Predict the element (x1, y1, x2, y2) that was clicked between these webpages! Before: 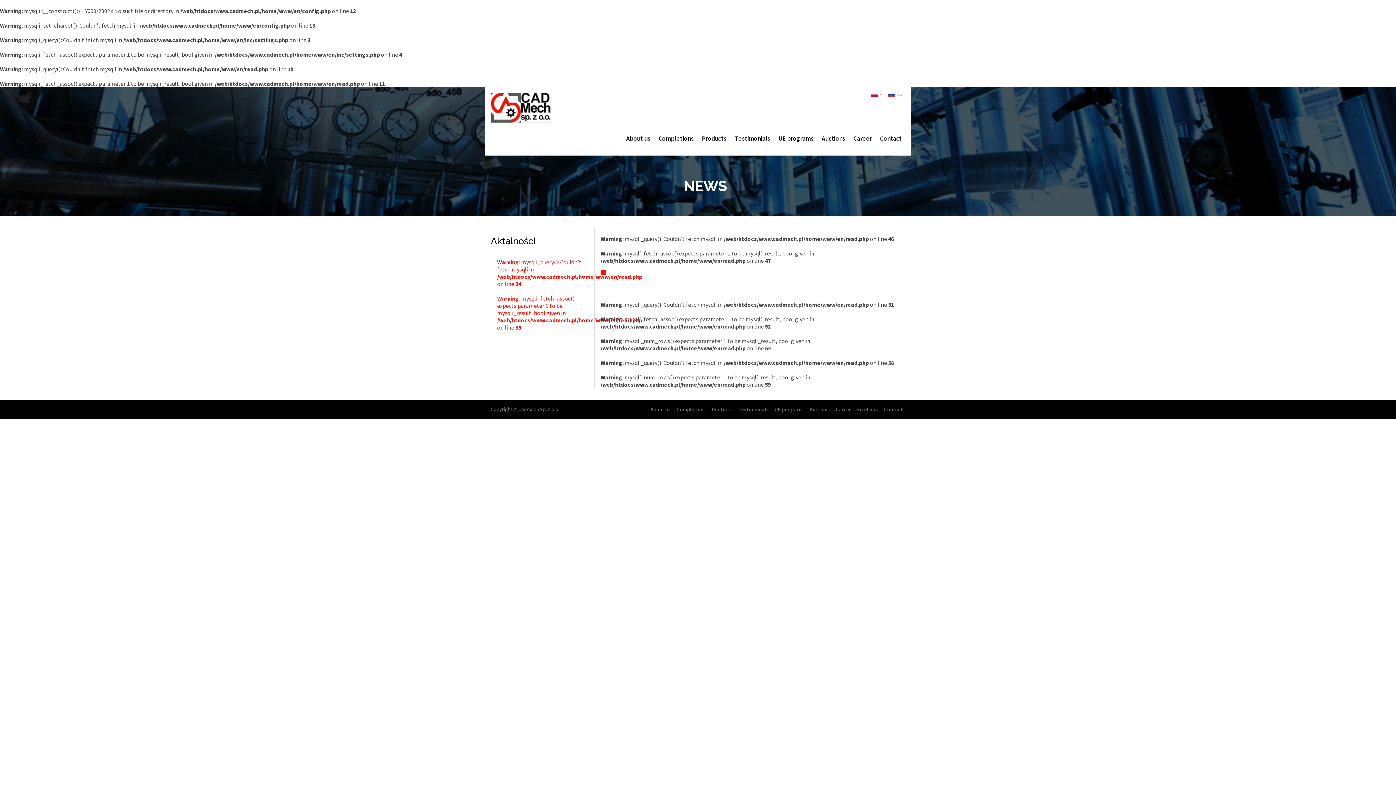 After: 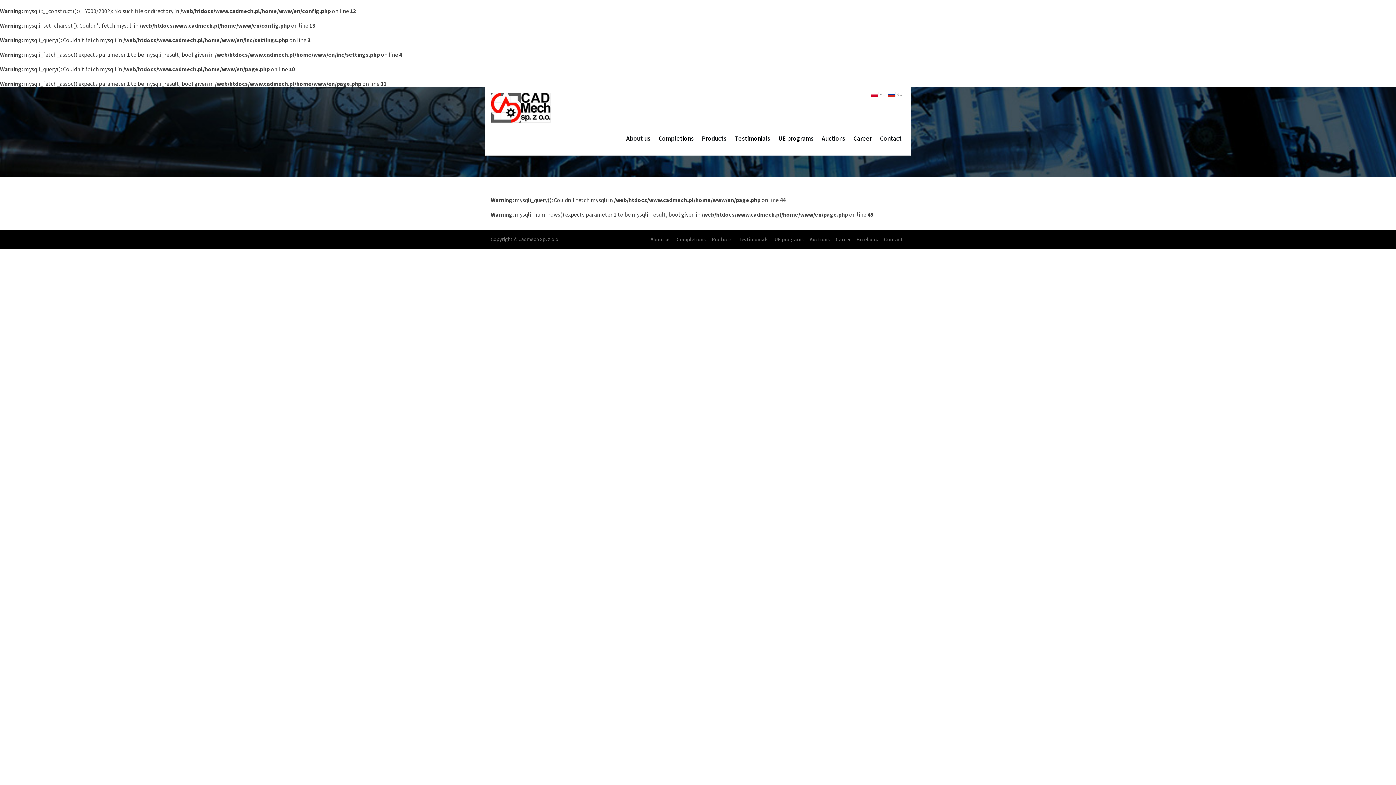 Action: bbox: (626, 134, 650, 142) label: About us